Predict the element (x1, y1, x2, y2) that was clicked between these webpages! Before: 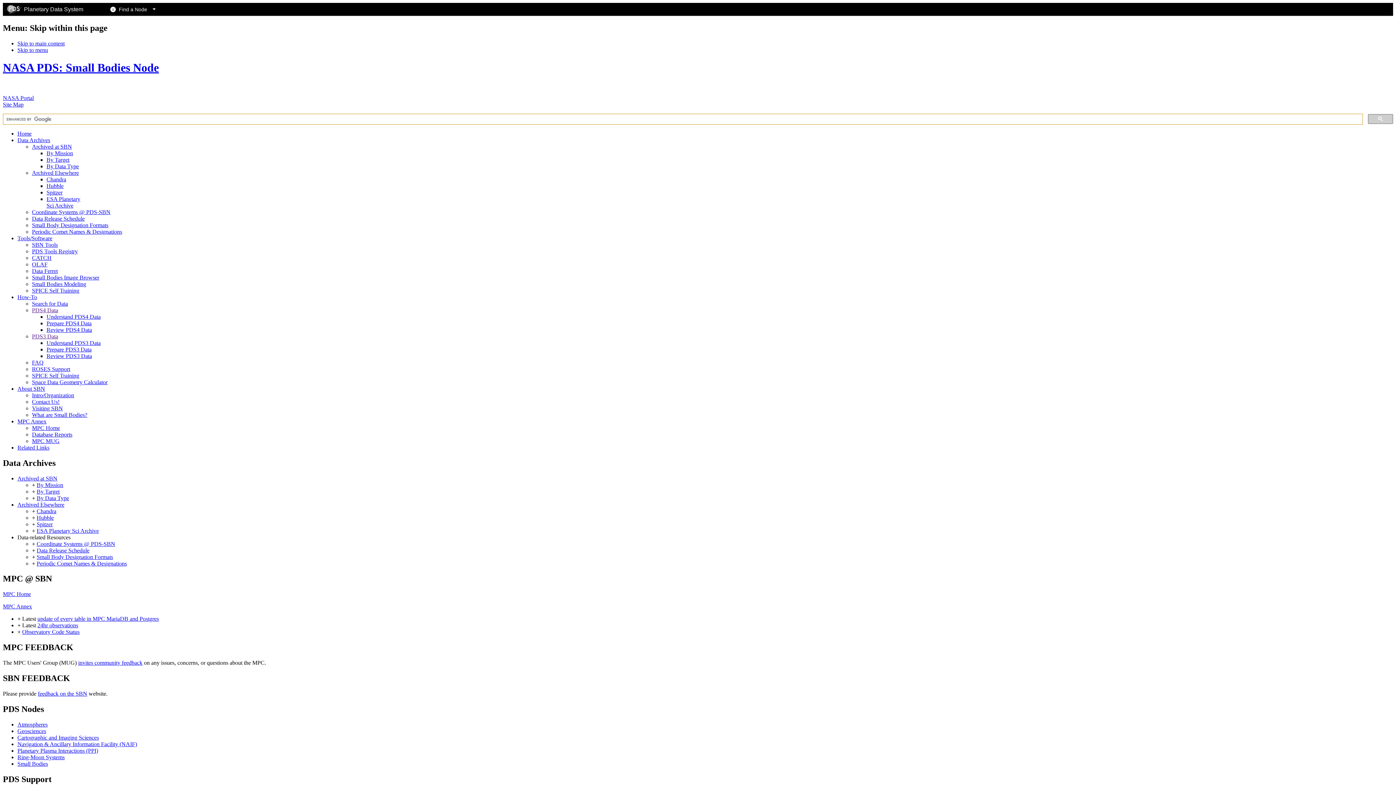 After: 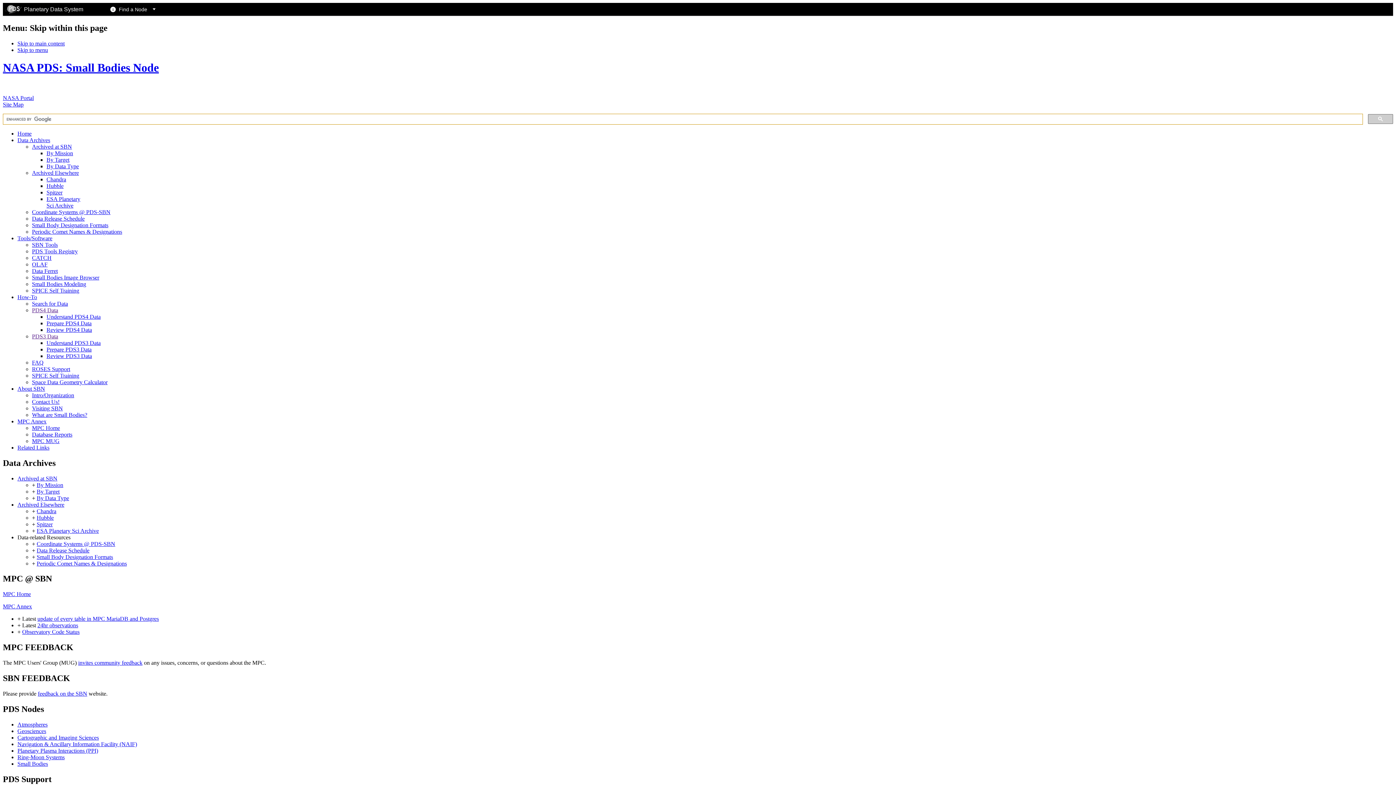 Action: bbox: (46, 156, 69, 162) label: By Target